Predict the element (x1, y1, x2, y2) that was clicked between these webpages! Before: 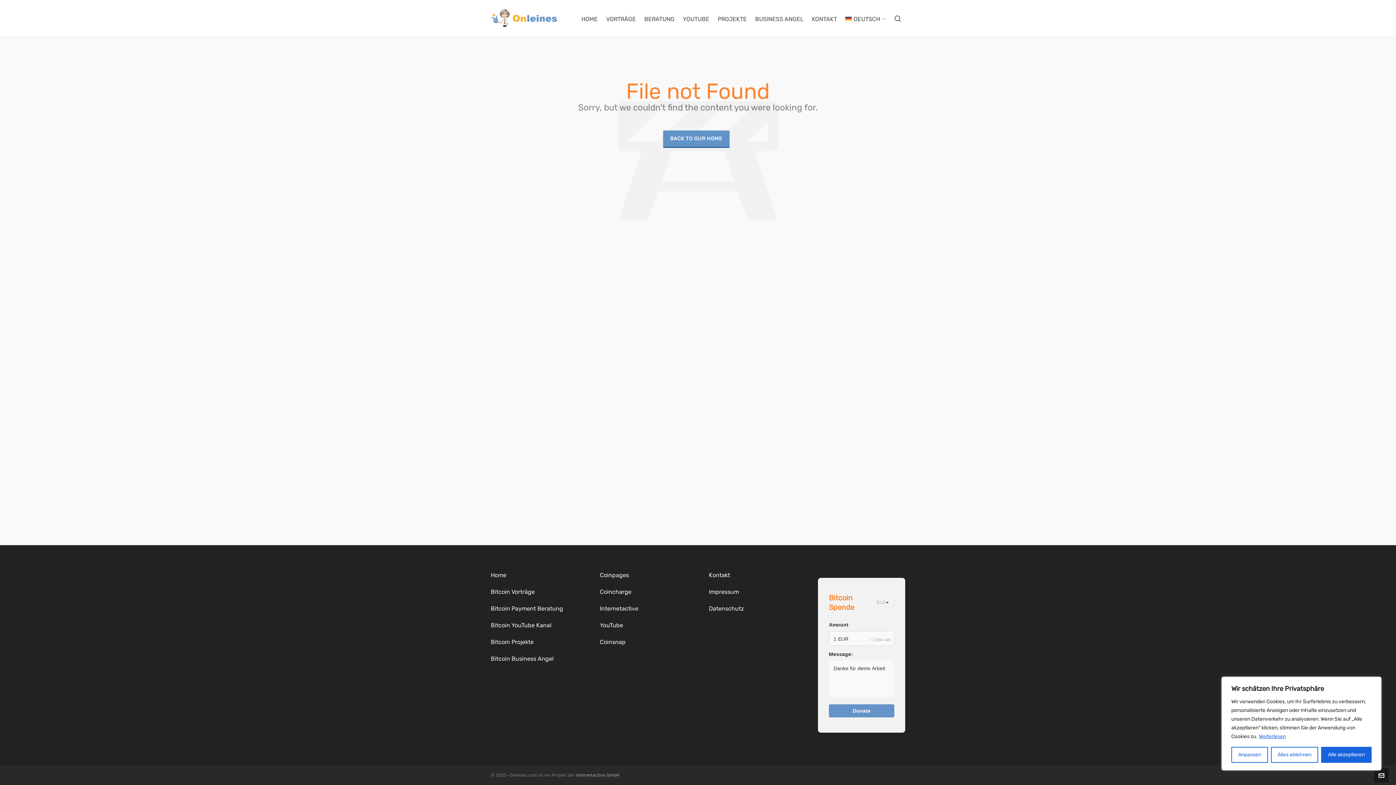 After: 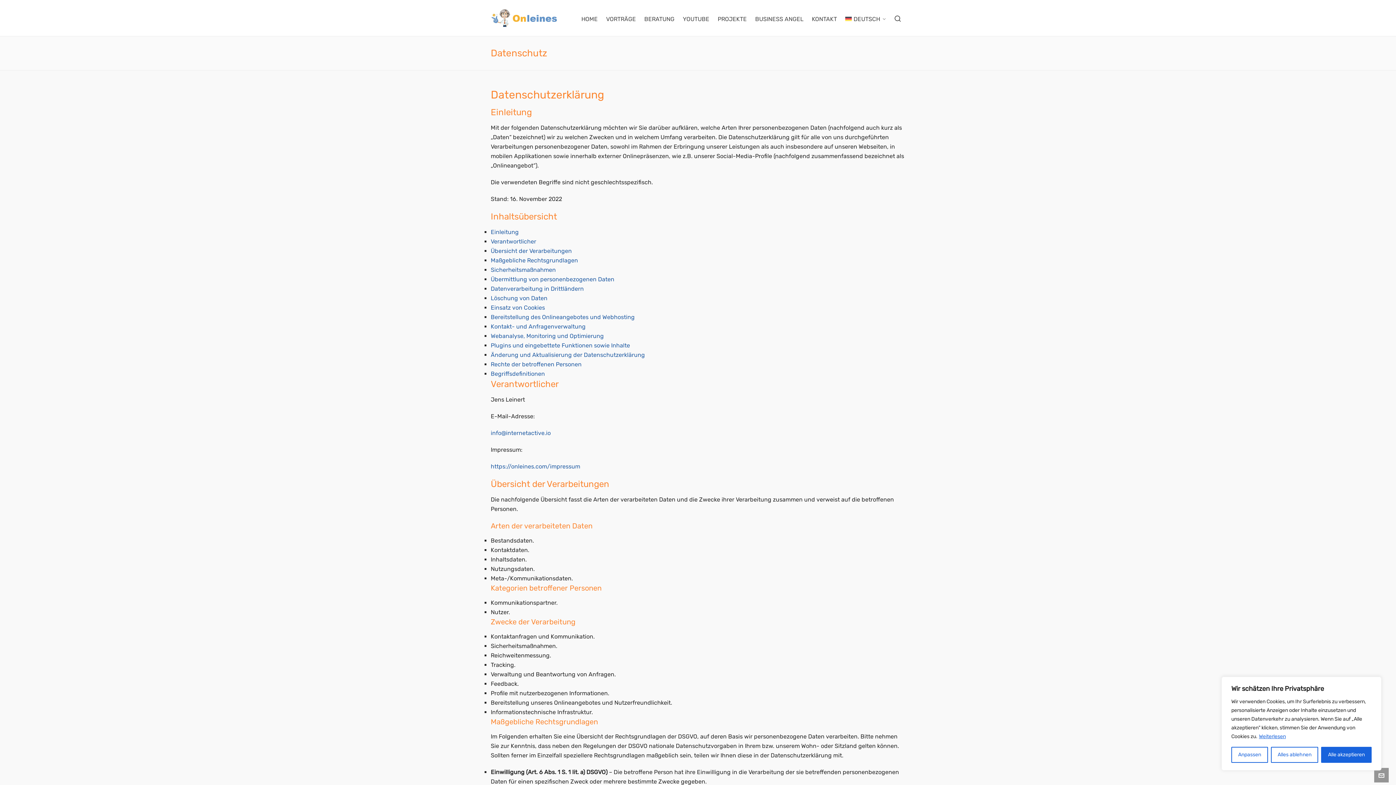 Action: bbox: (709, 605, 744, 612) label: Datenschutz